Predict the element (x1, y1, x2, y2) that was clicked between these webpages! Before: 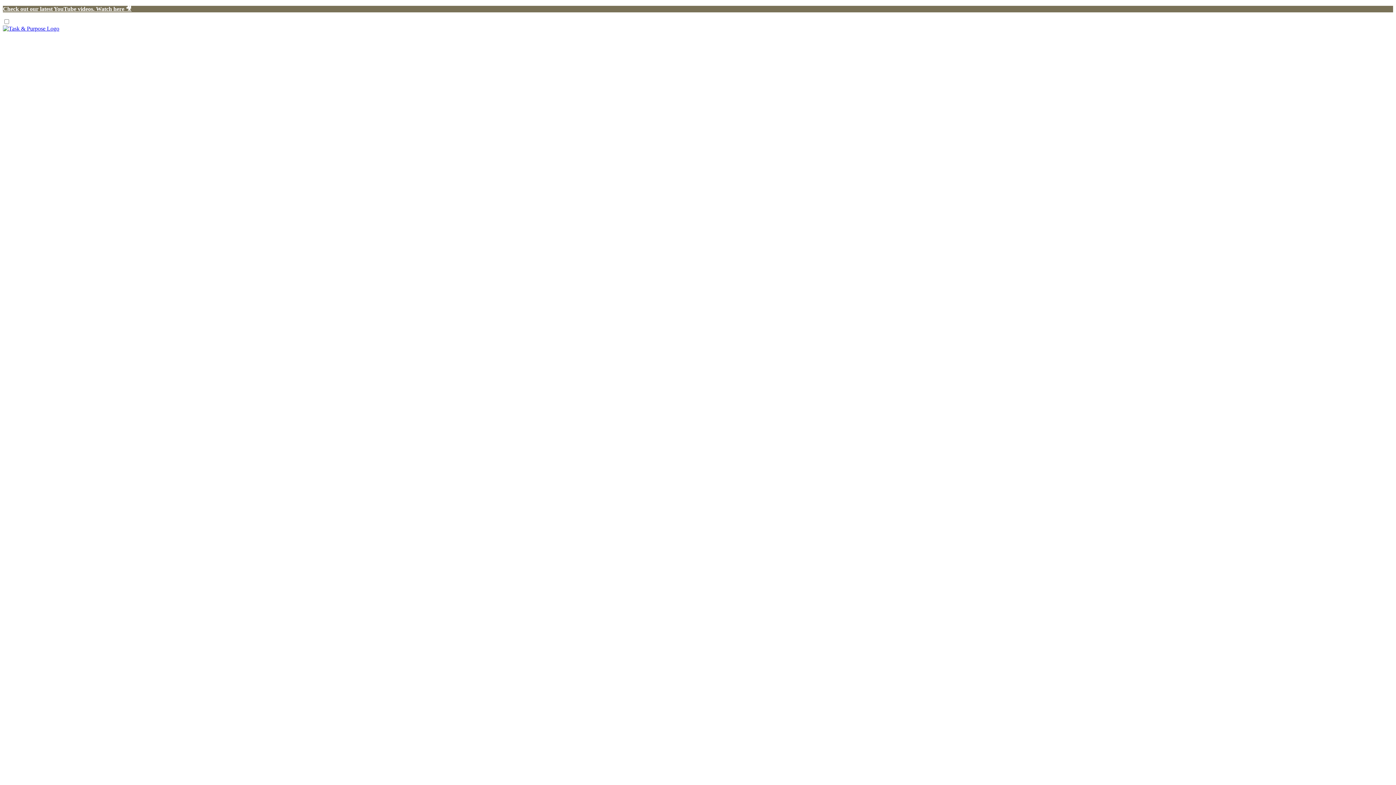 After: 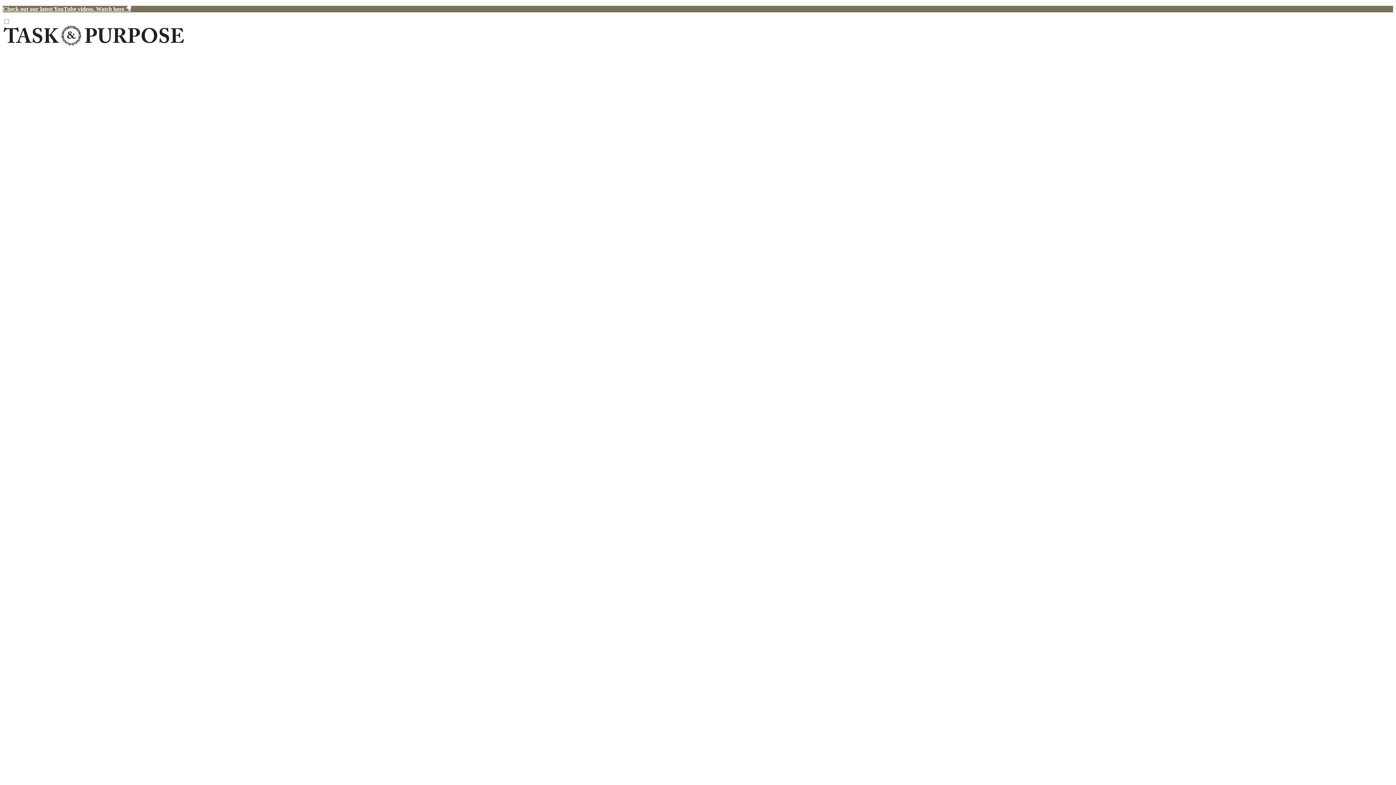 Action: bbox: (2, 5, 131, 12) label: Check out our latest YouTube videos. Watch here 🎥